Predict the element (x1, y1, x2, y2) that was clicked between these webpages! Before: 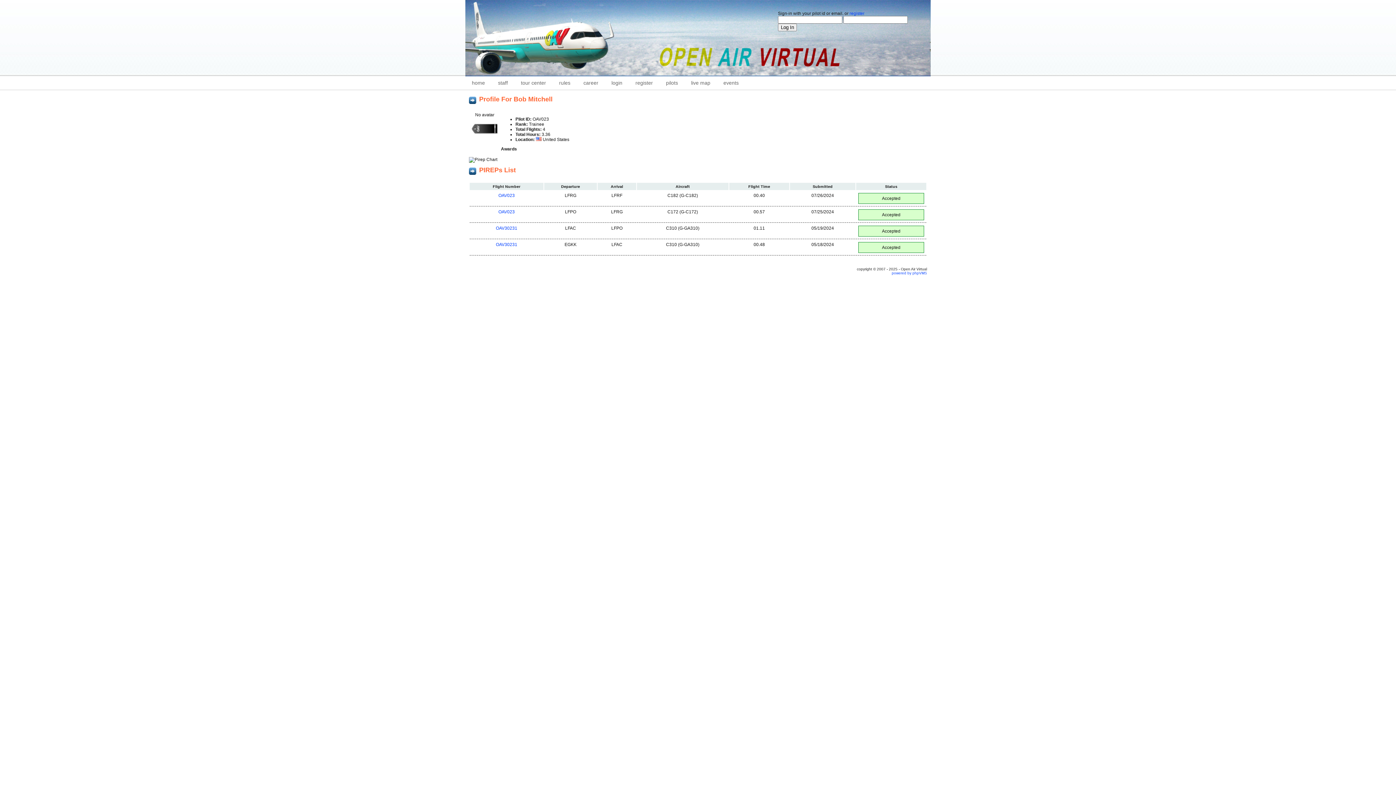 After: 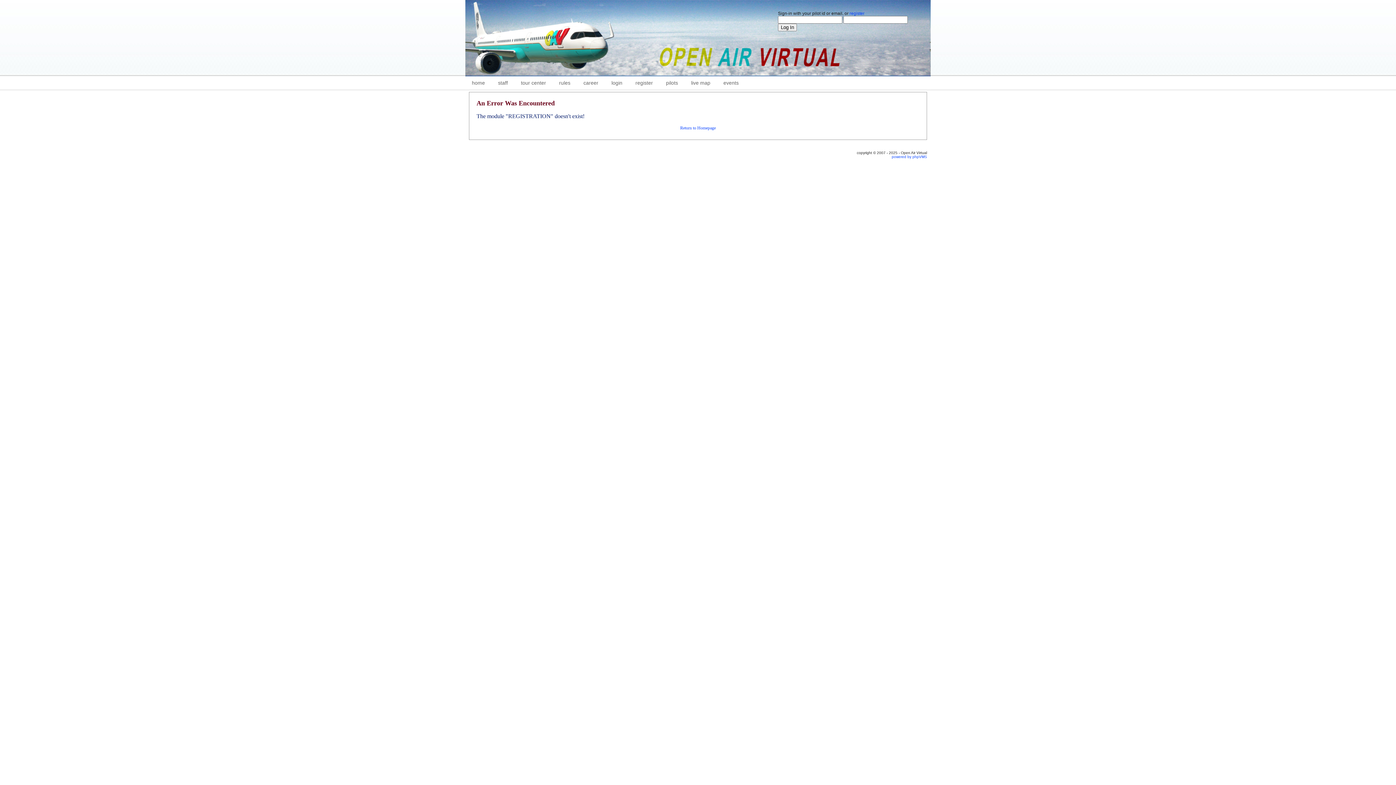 Action: label: register bbox: (849, 10, 864, 16)